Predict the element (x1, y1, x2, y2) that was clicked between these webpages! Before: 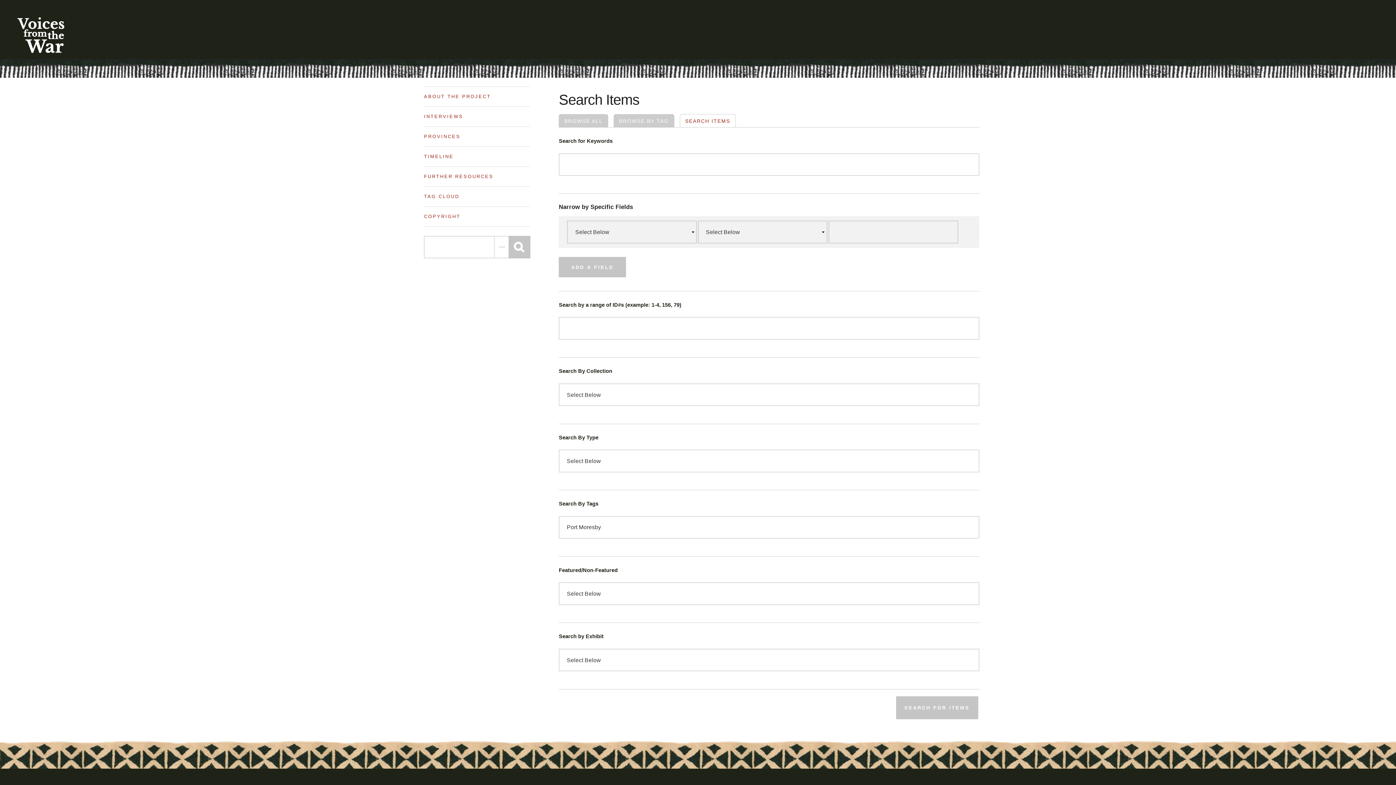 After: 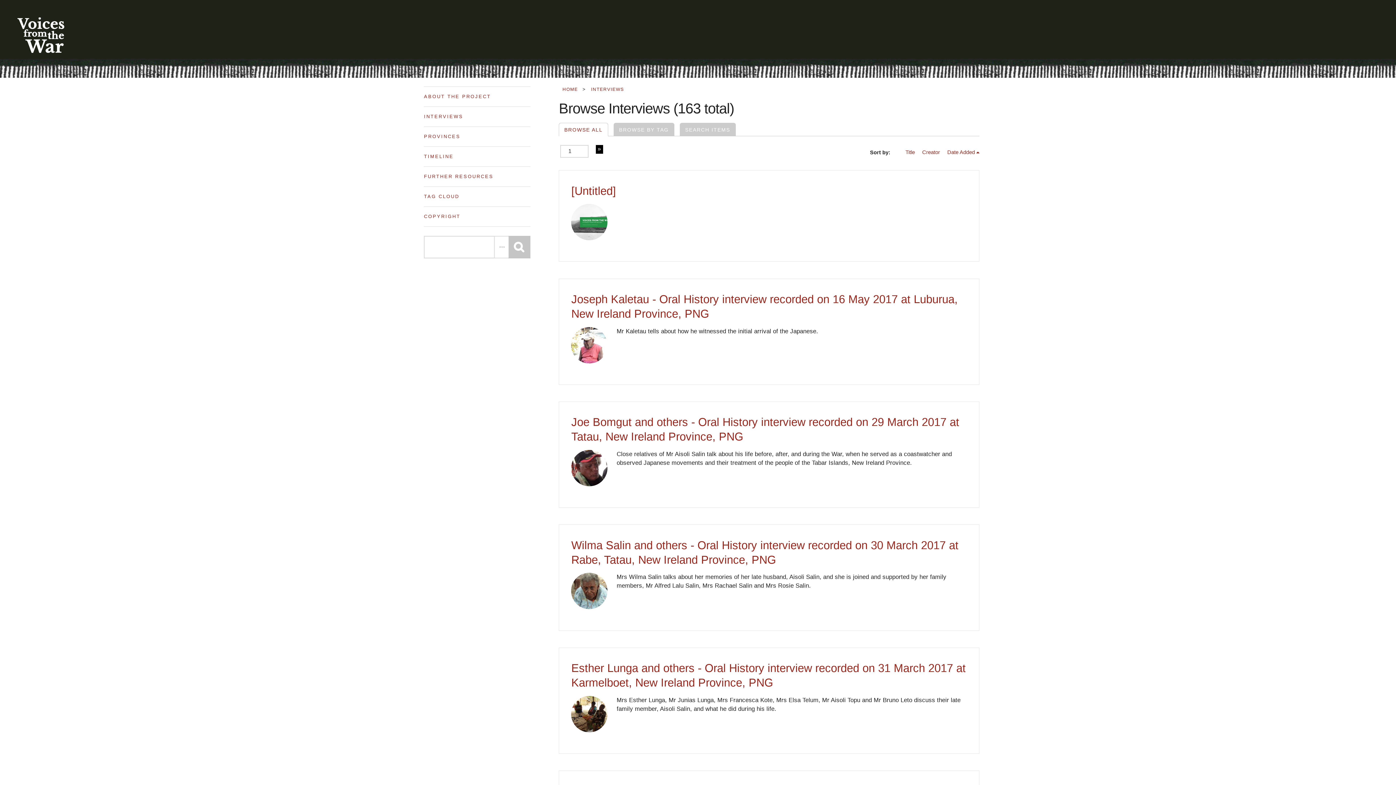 Action: bbox: (424, 106, 530, 126) label: INTERVIEWS